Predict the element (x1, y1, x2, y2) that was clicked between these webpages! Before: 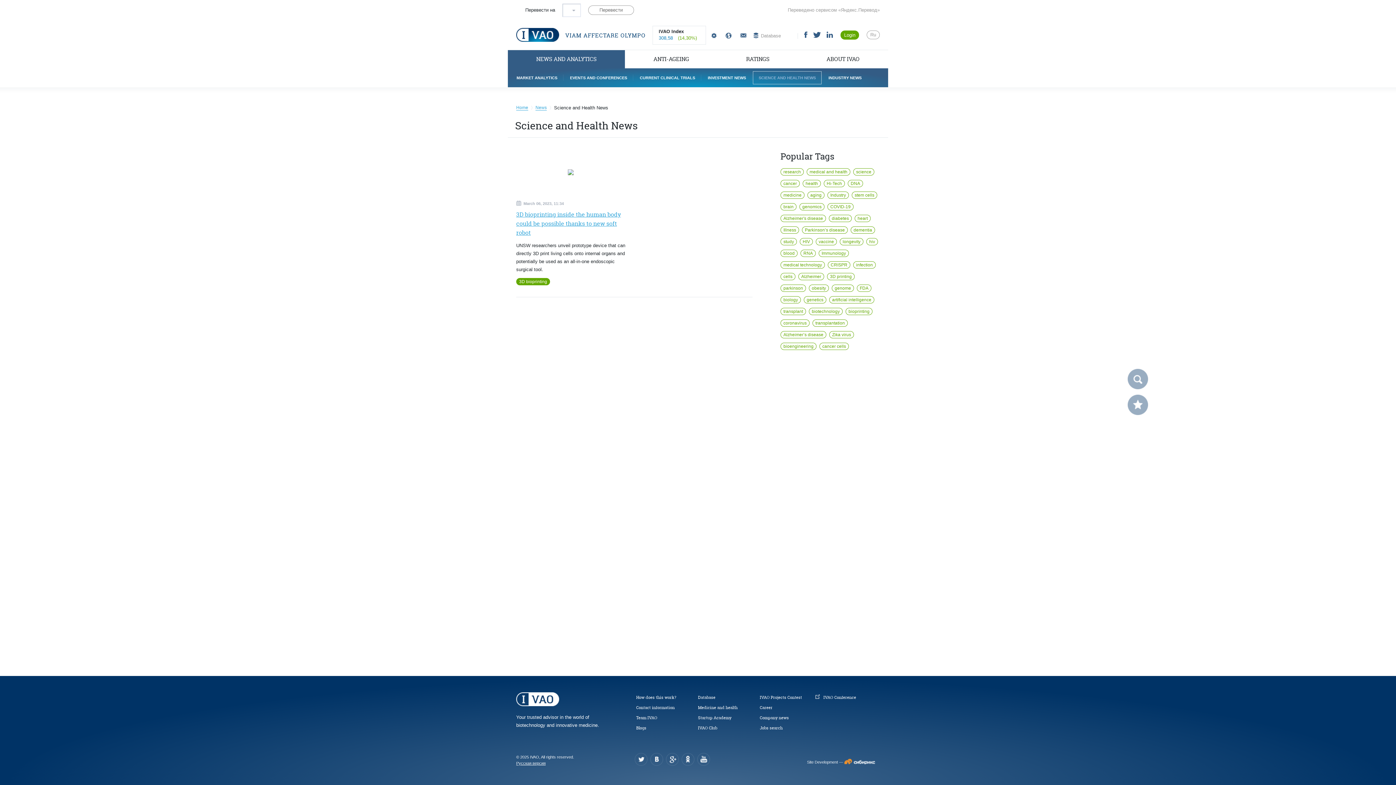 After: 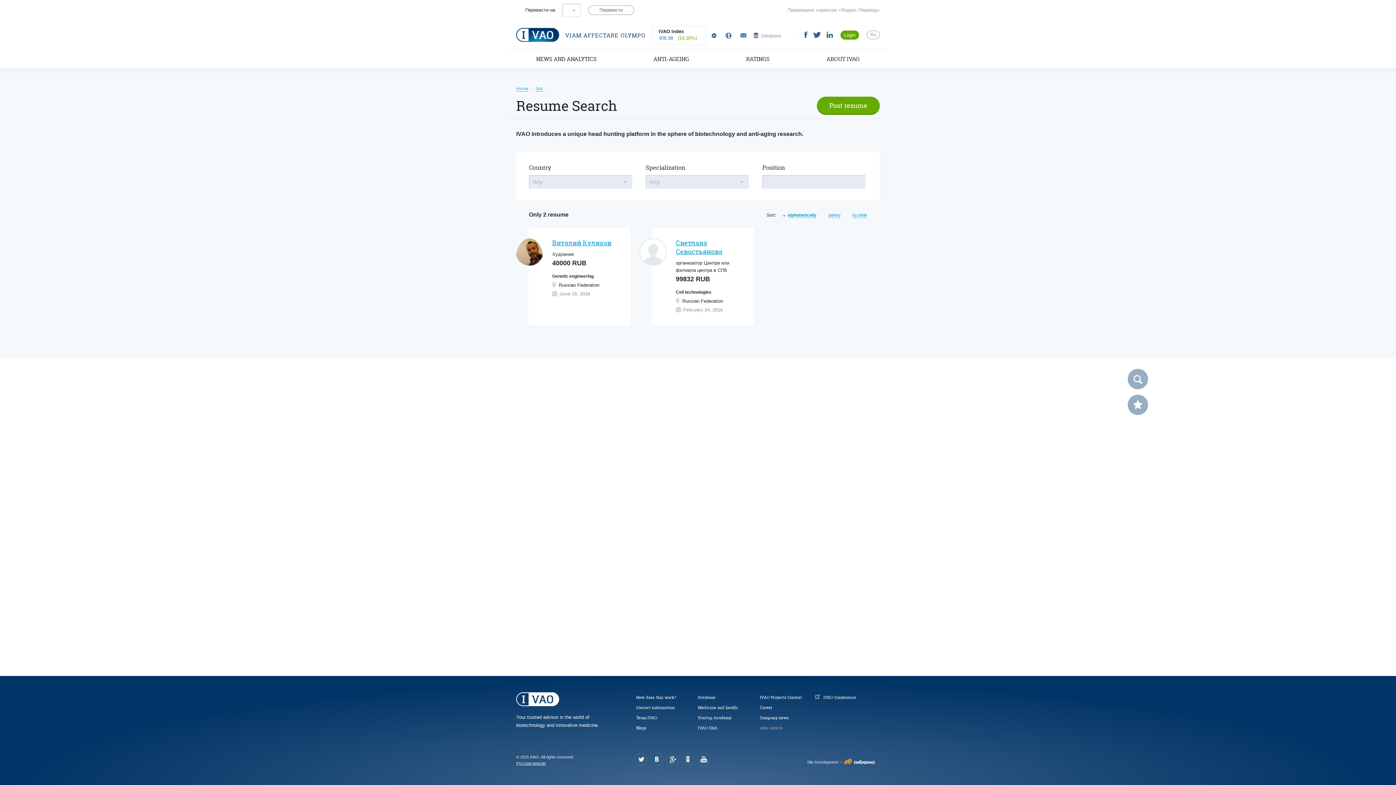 Action: bbox: (760, 725, 782, 731) label: Jobs search